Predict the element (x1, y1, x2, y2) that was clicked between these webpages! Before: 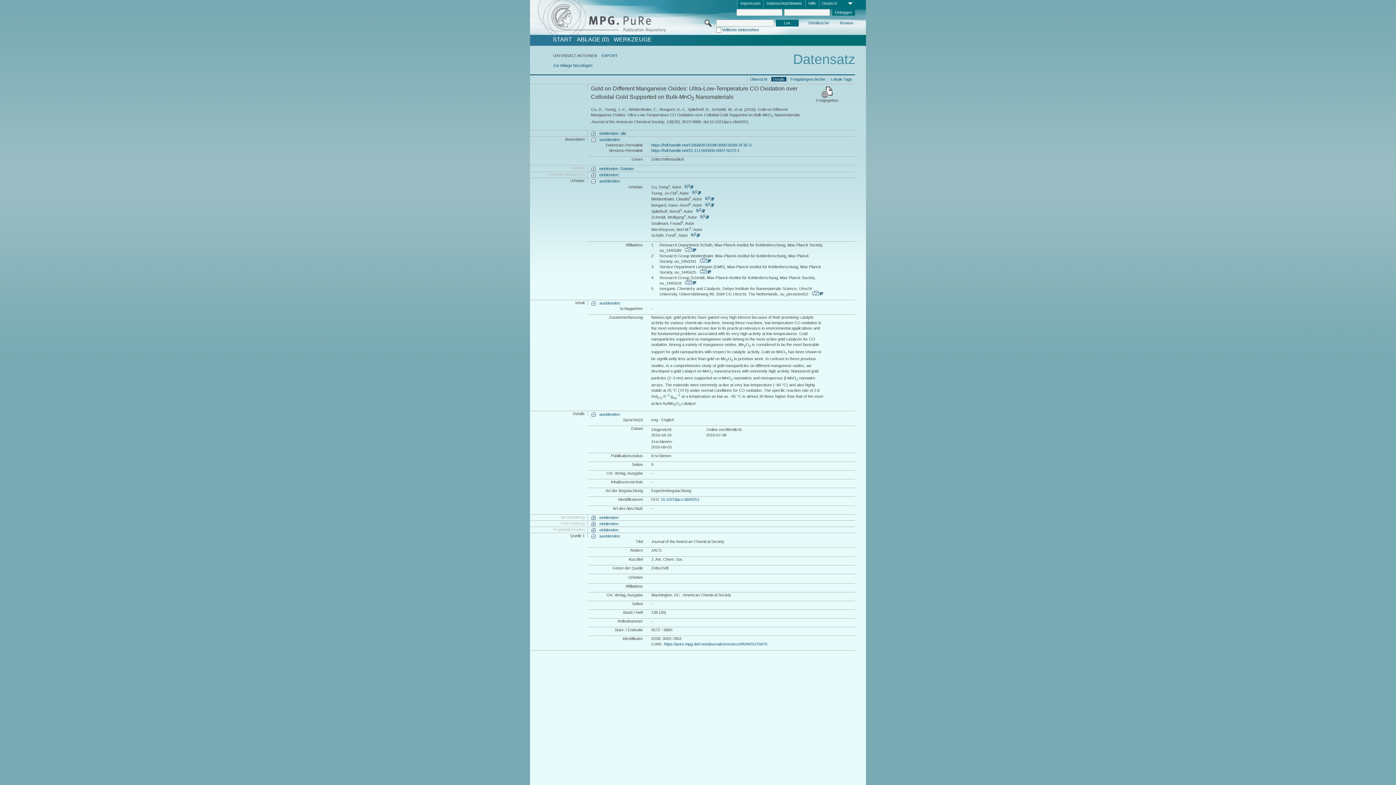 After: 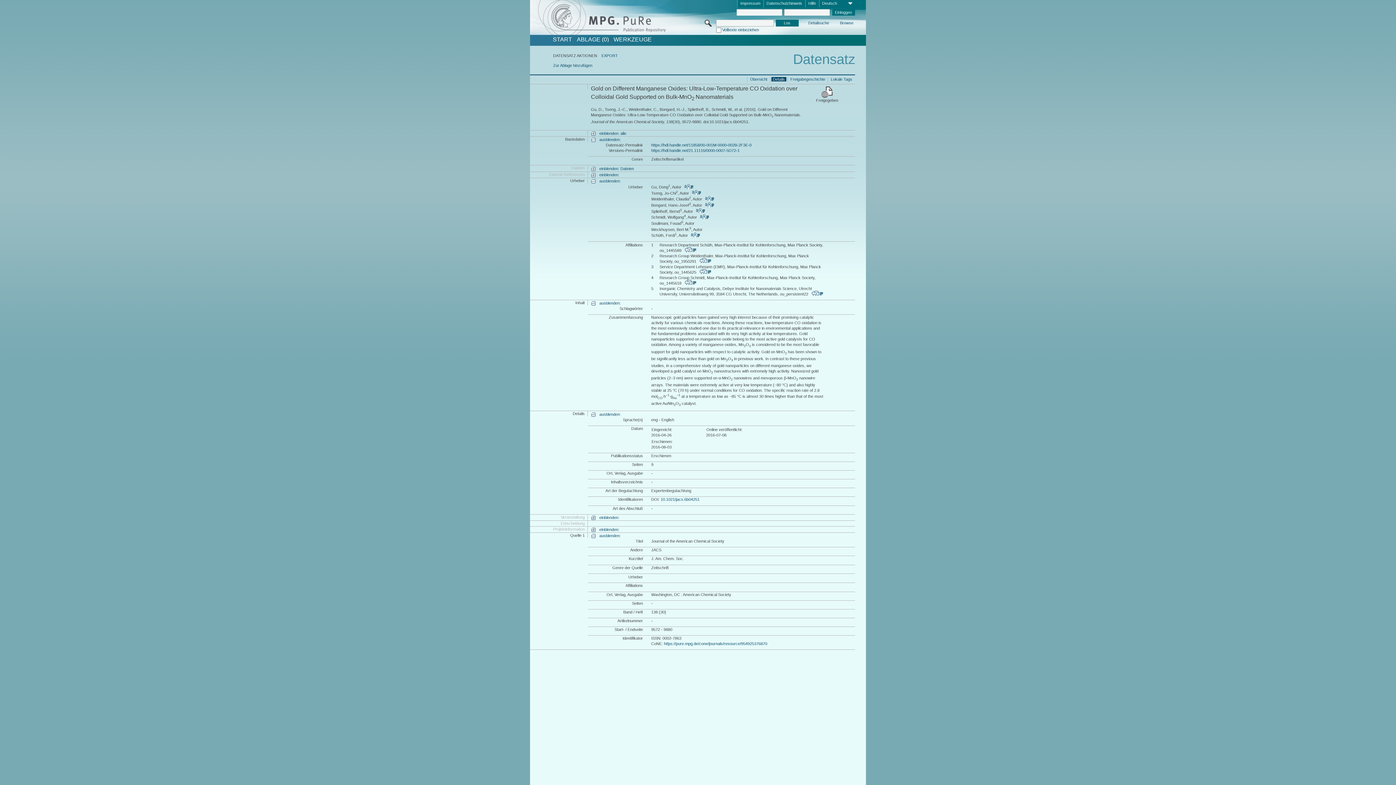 Action: label: einblenden: bbox: (591, 521, 619, 526)